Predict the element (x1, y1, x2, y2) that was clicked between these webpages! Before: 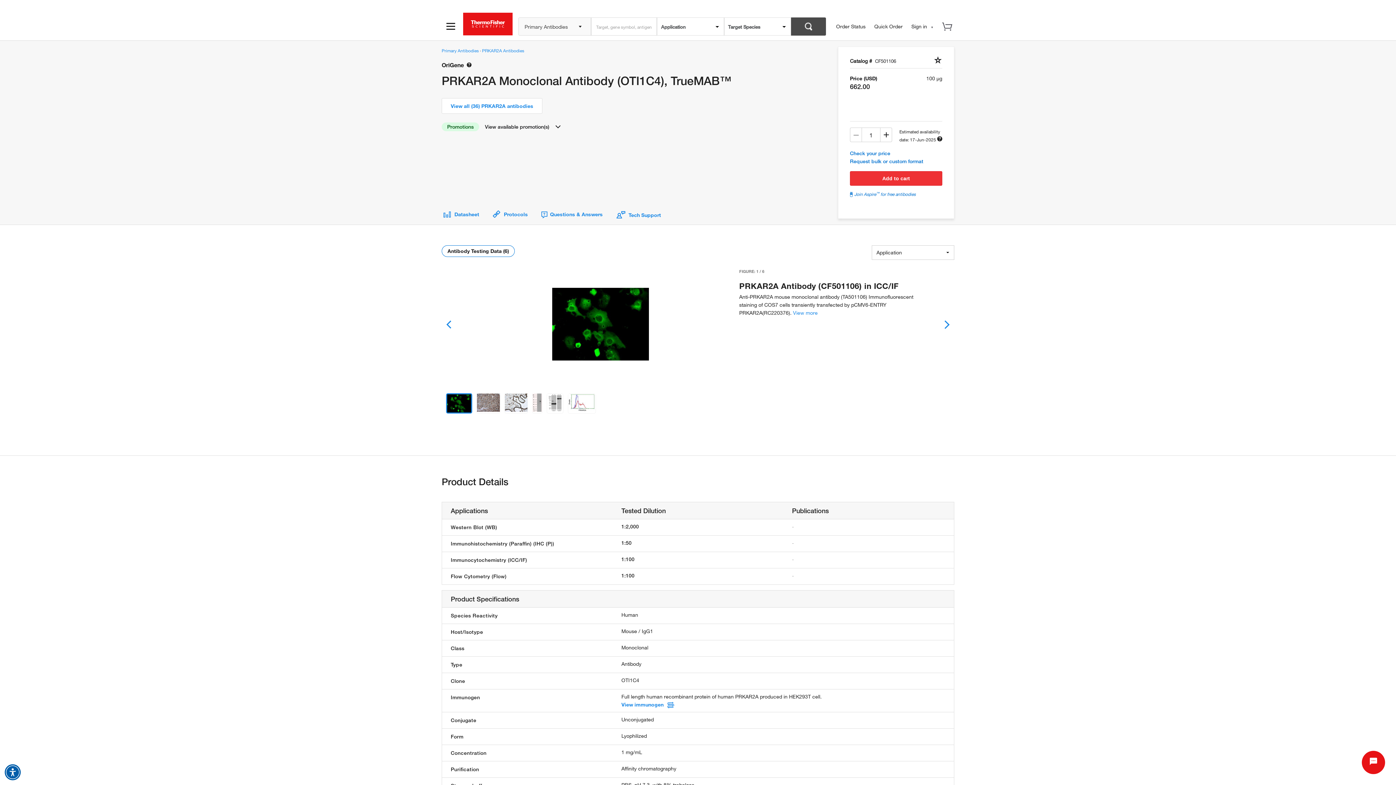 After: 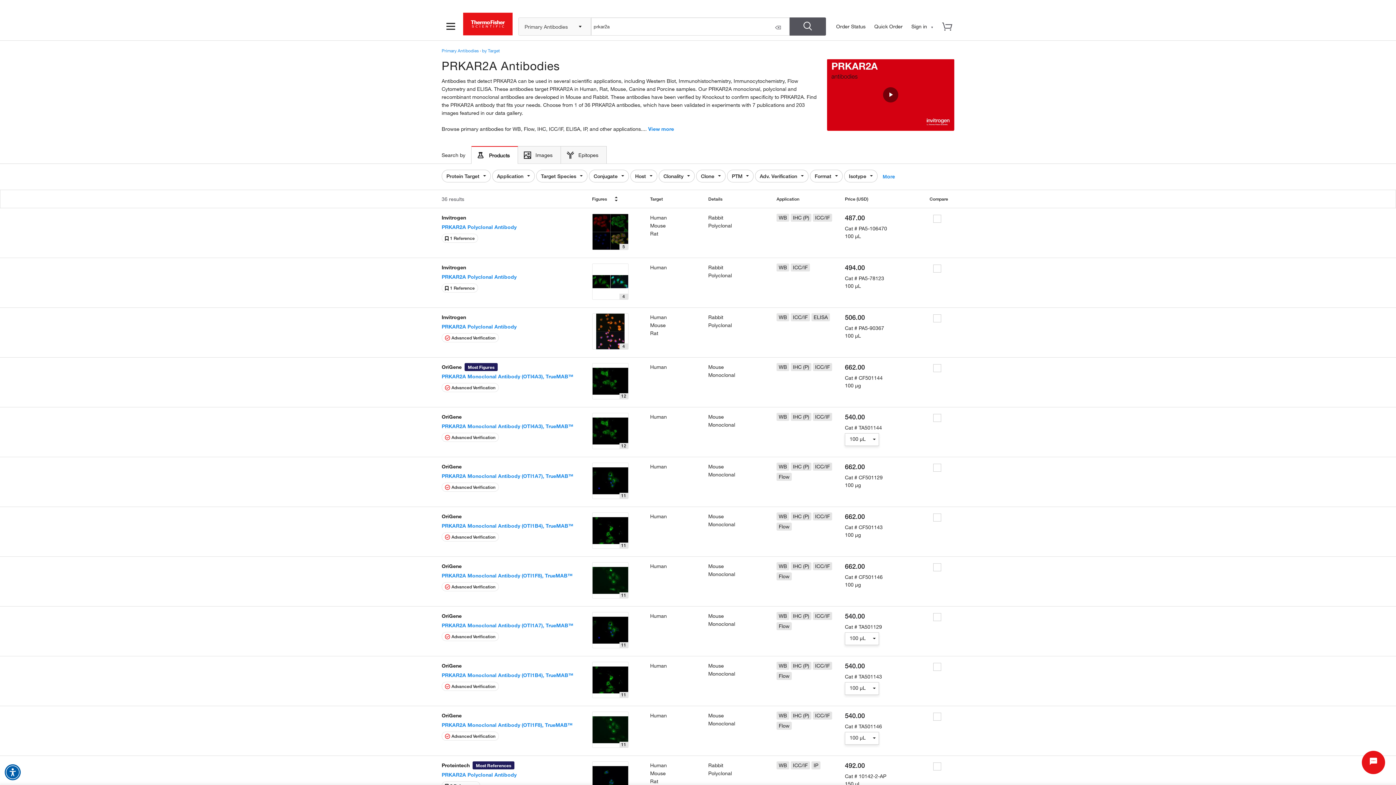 Action: bbox: (482, 47, 524, 53) label: PRKAR2A Antibodies